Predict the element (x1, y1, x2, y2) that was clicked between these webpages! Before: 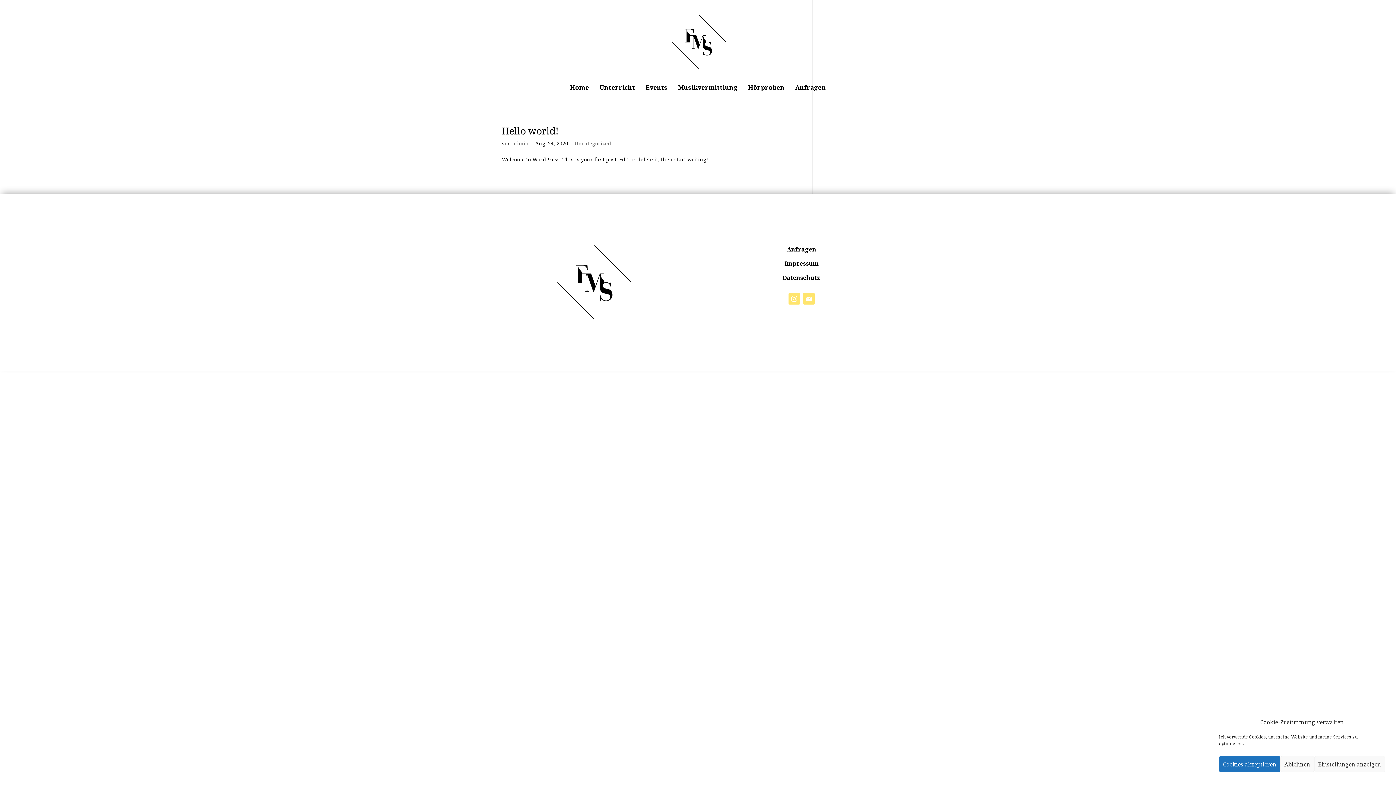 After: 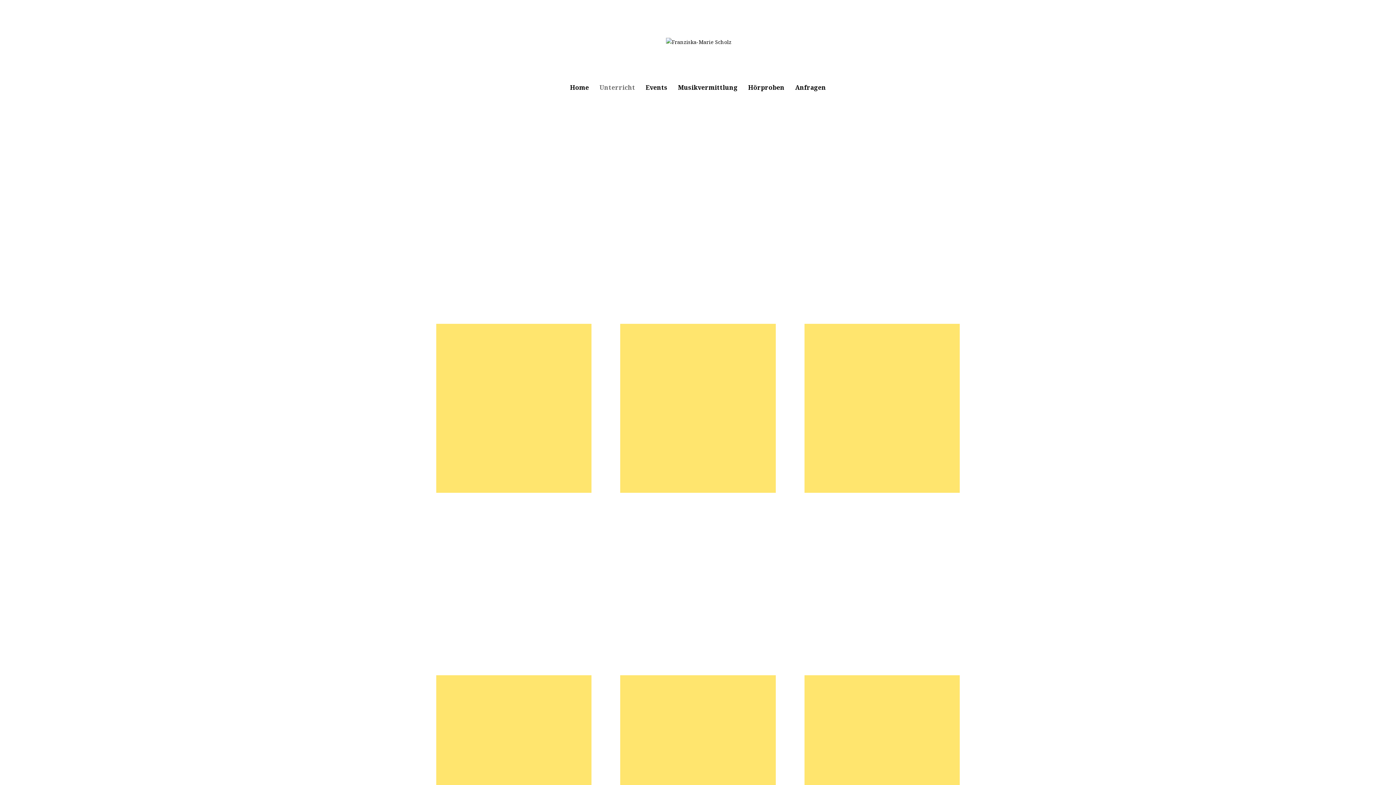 Action: label: Unter­richt bbox: (599, 85, 635, 105)